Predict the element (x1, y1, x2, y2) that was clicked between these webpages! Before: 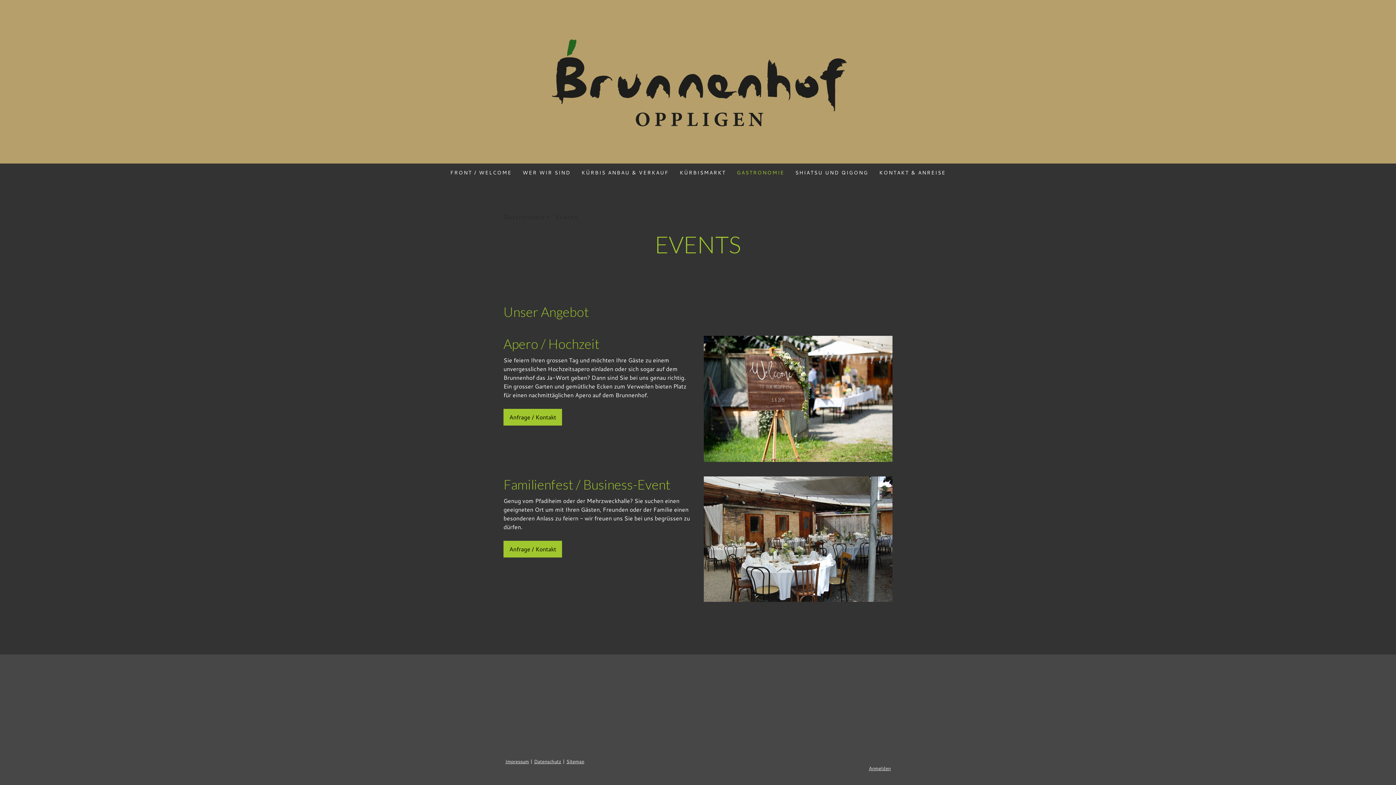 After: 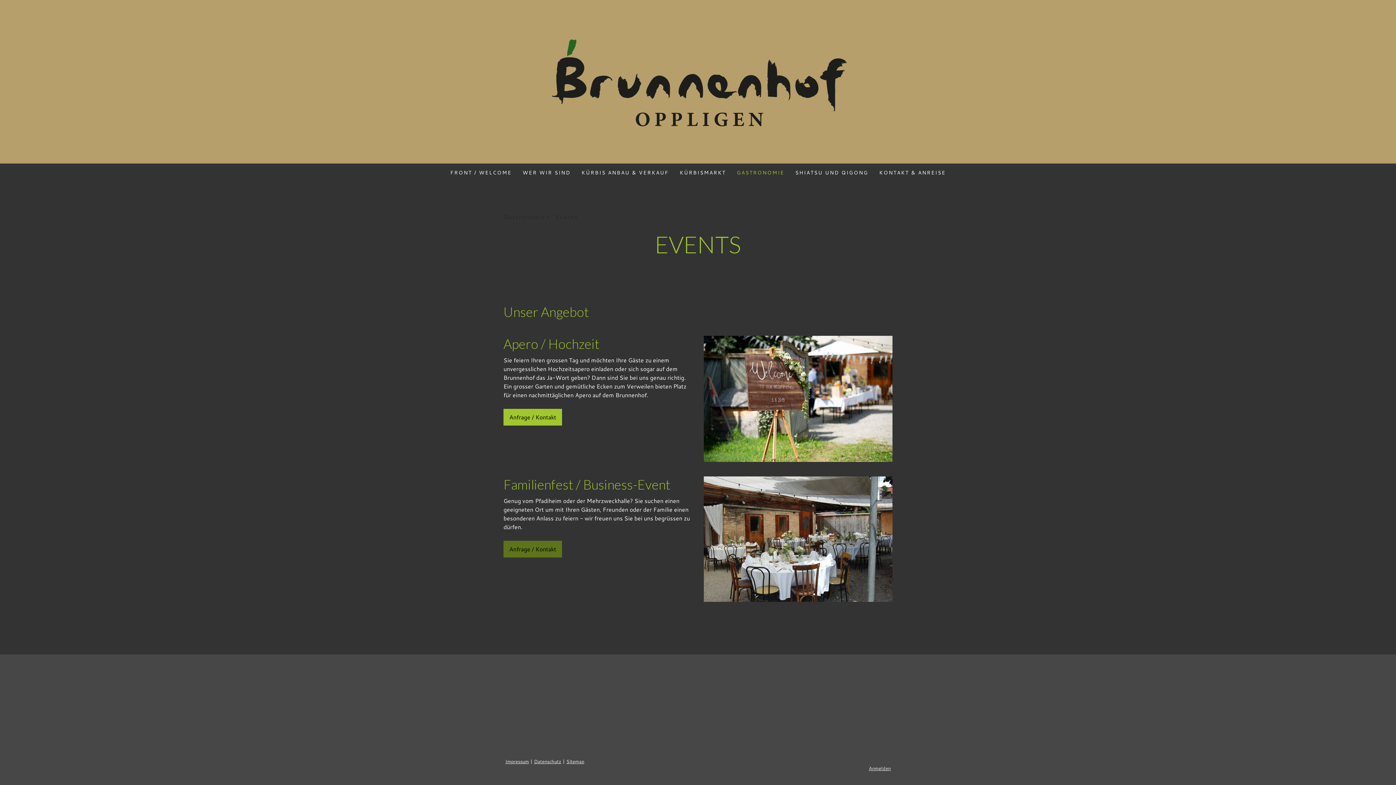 Action: bbox: (503, 540, 562, 557) label: Anfrage / Kontakt